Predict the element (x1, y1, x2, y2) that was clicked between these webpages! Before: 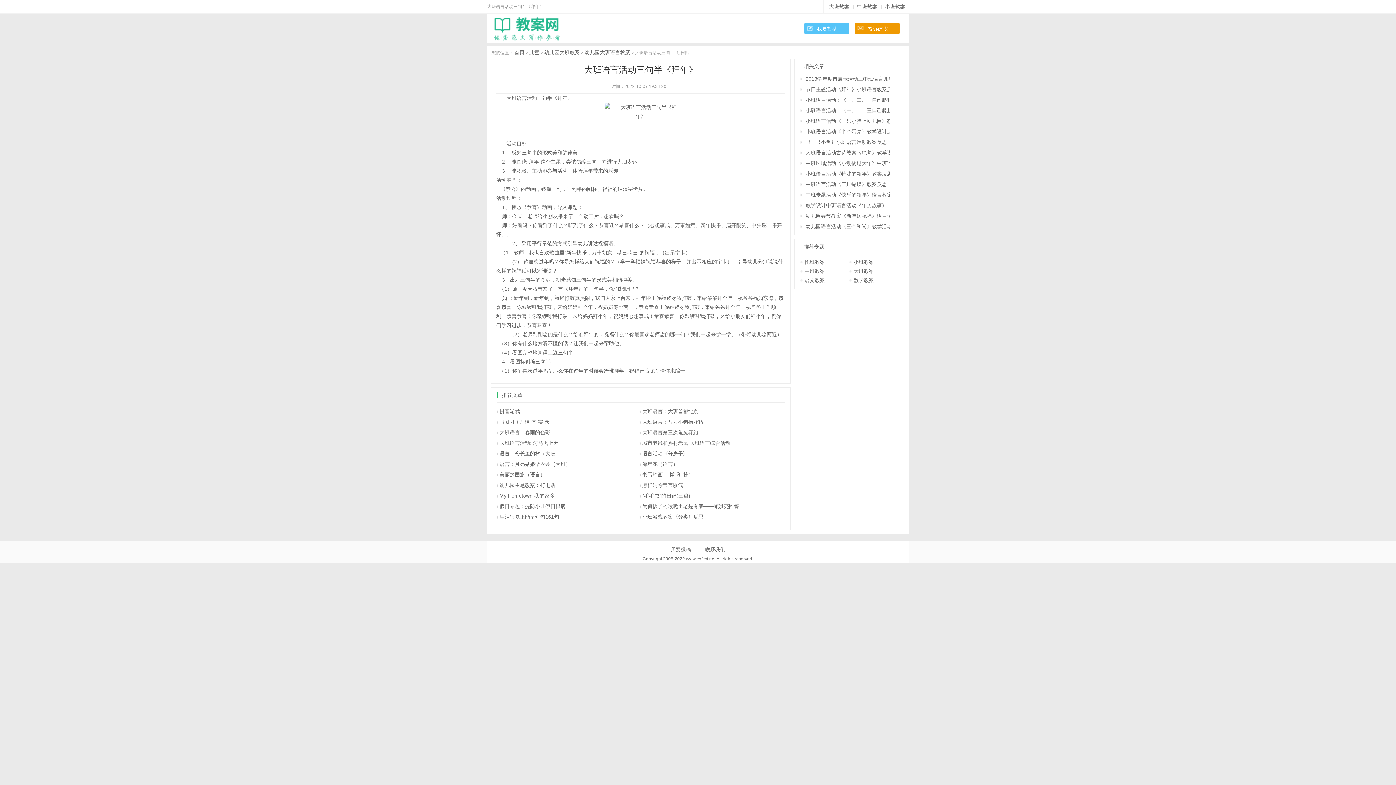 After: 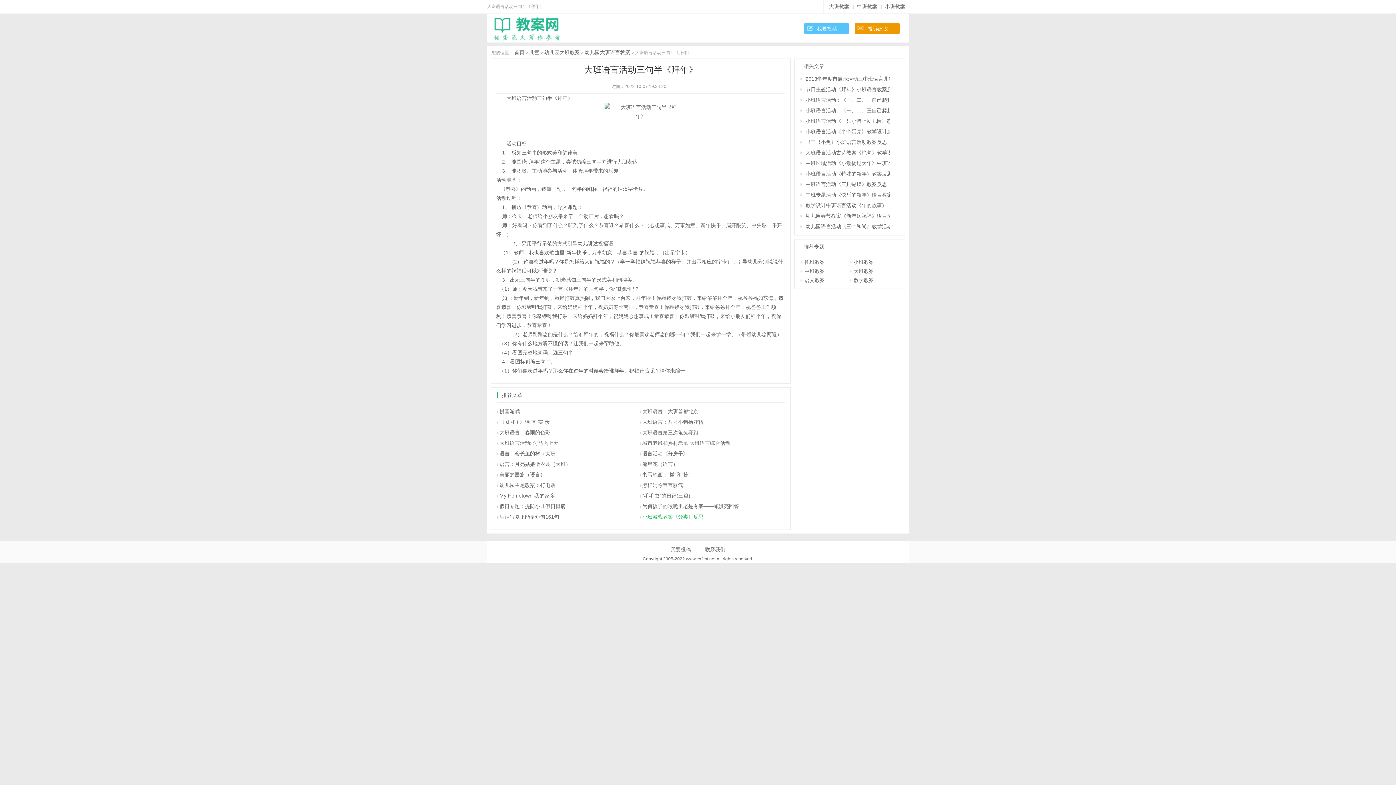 Action: bbox: (642, 514, 703, 520) label: 小班游戏教案《分类》反思